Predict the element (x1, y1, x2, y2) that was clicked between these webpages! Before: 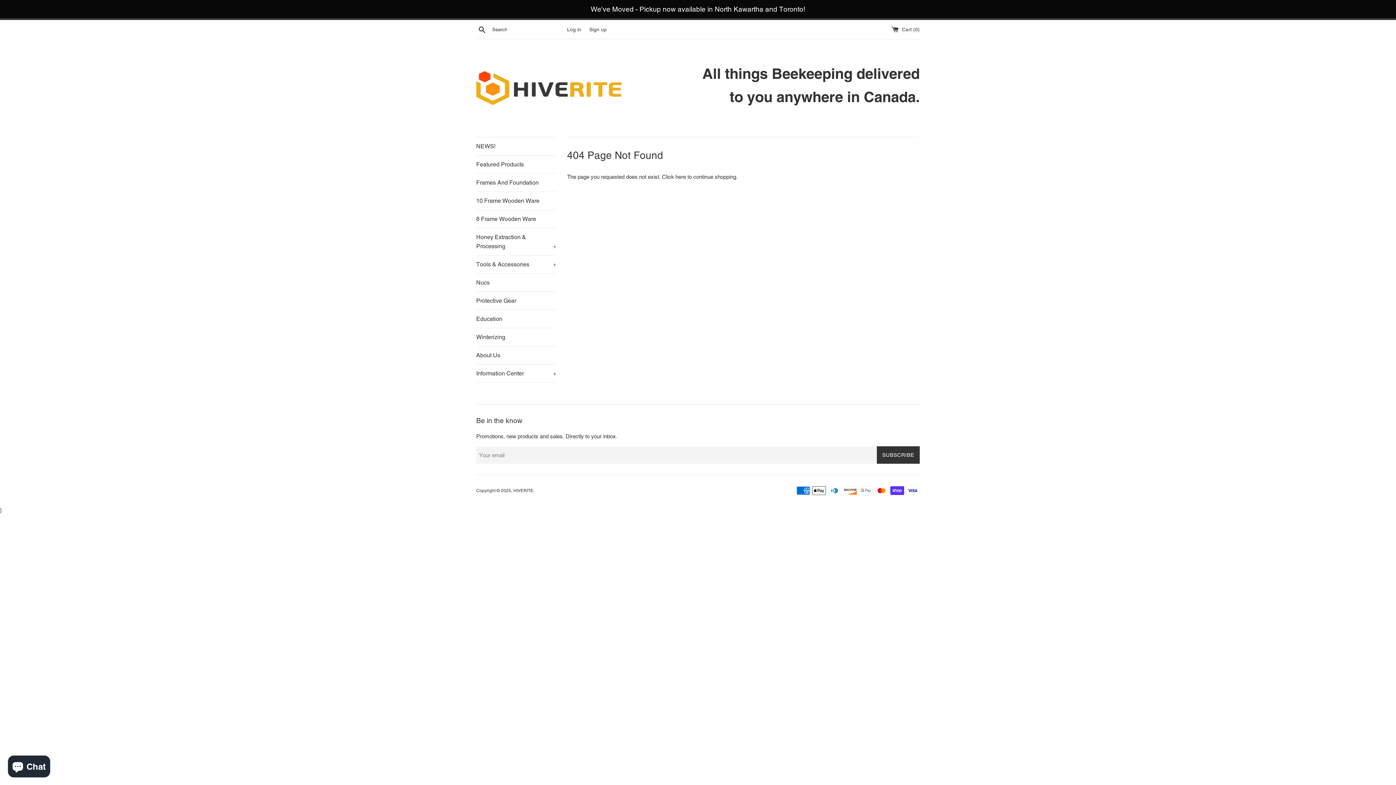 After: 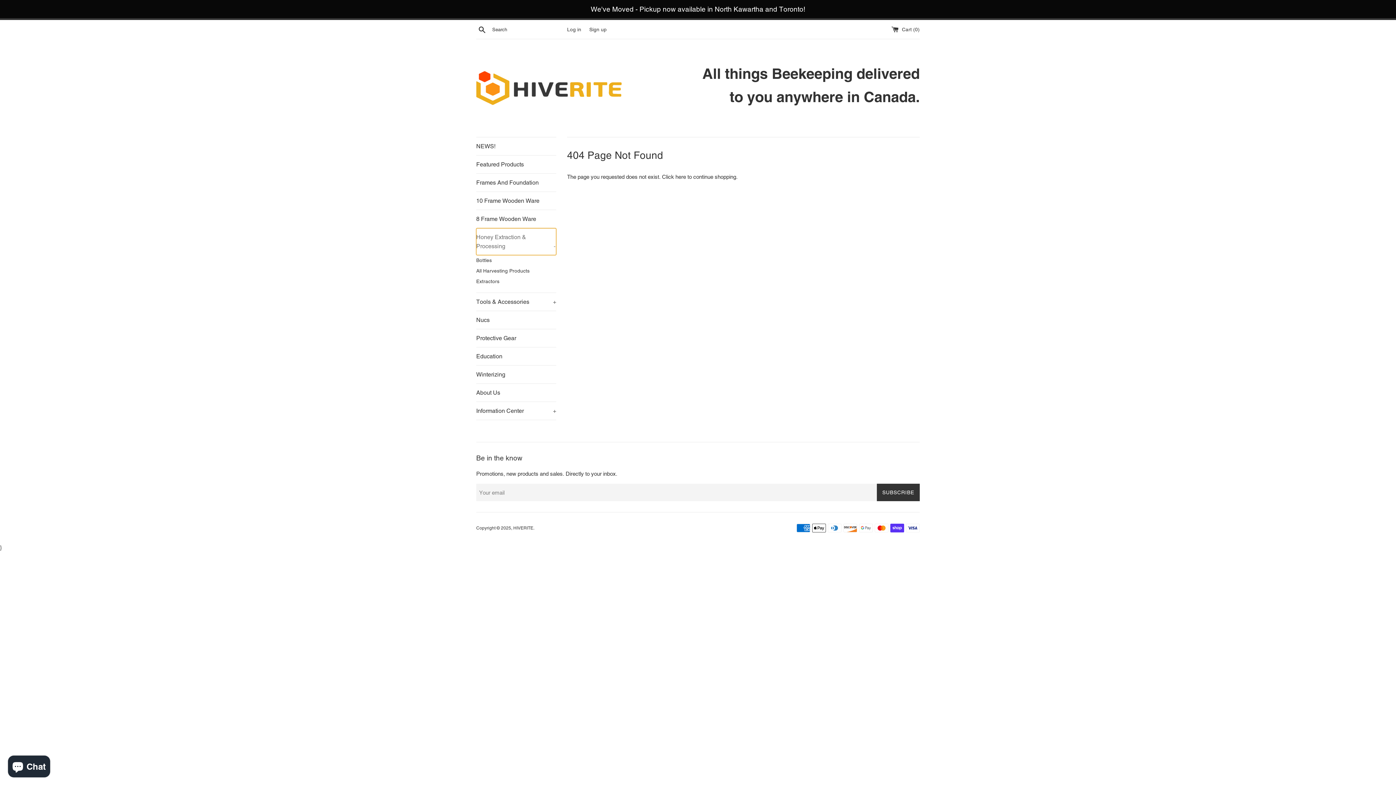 Action: label: Honey Extraction & Processing
+ bbox: (476, 228, 556, 255)